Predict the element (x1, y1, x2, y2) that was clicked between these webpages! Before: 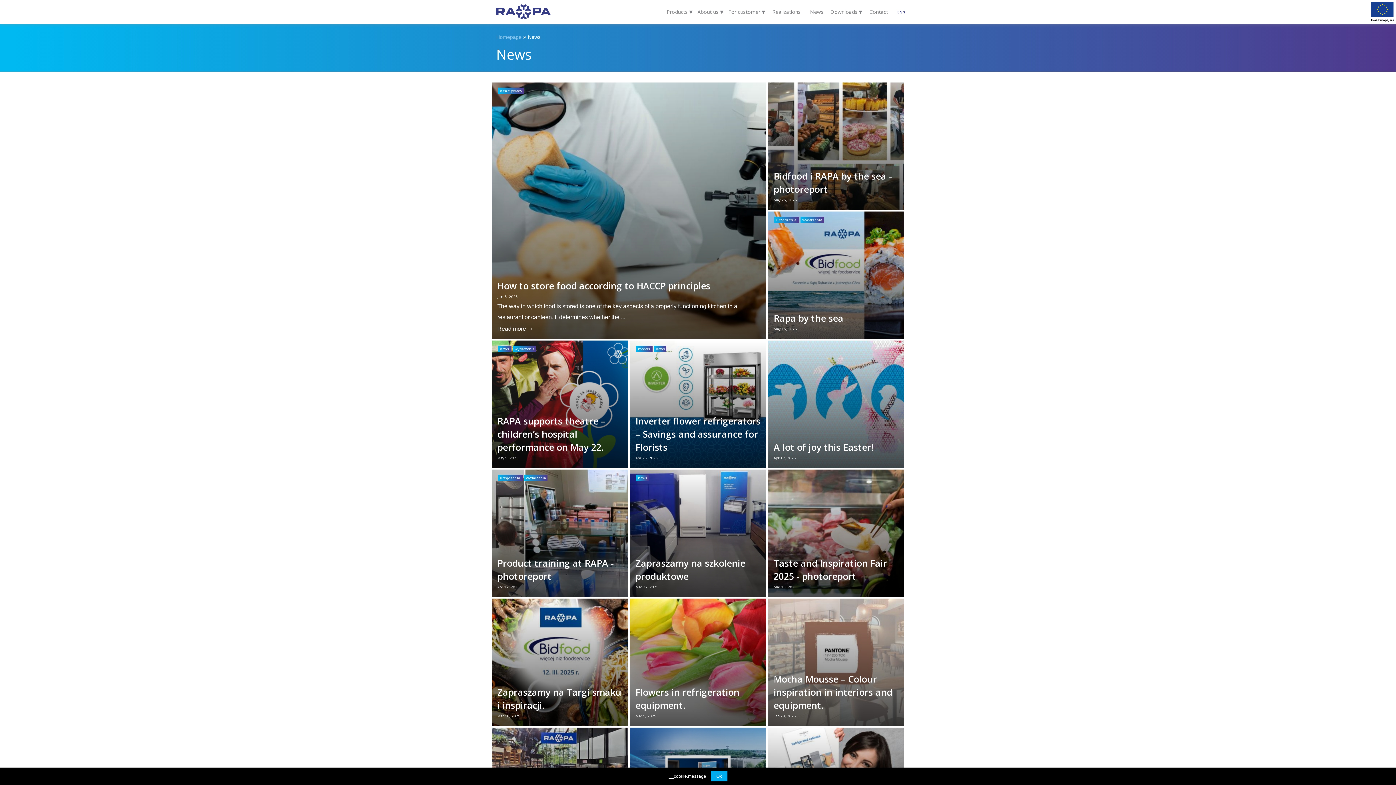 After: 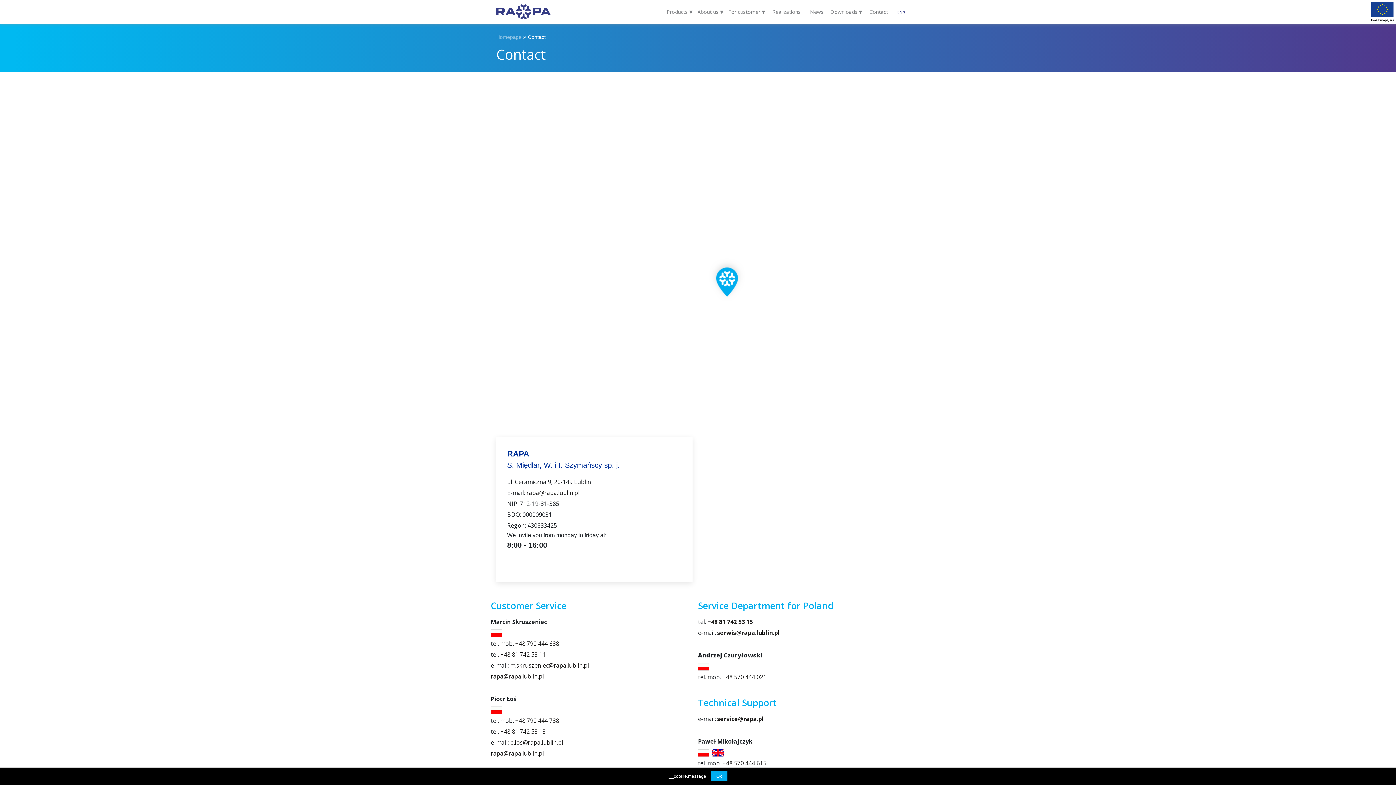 Action: bbox: (867, 8, 890, 15) label: Contact